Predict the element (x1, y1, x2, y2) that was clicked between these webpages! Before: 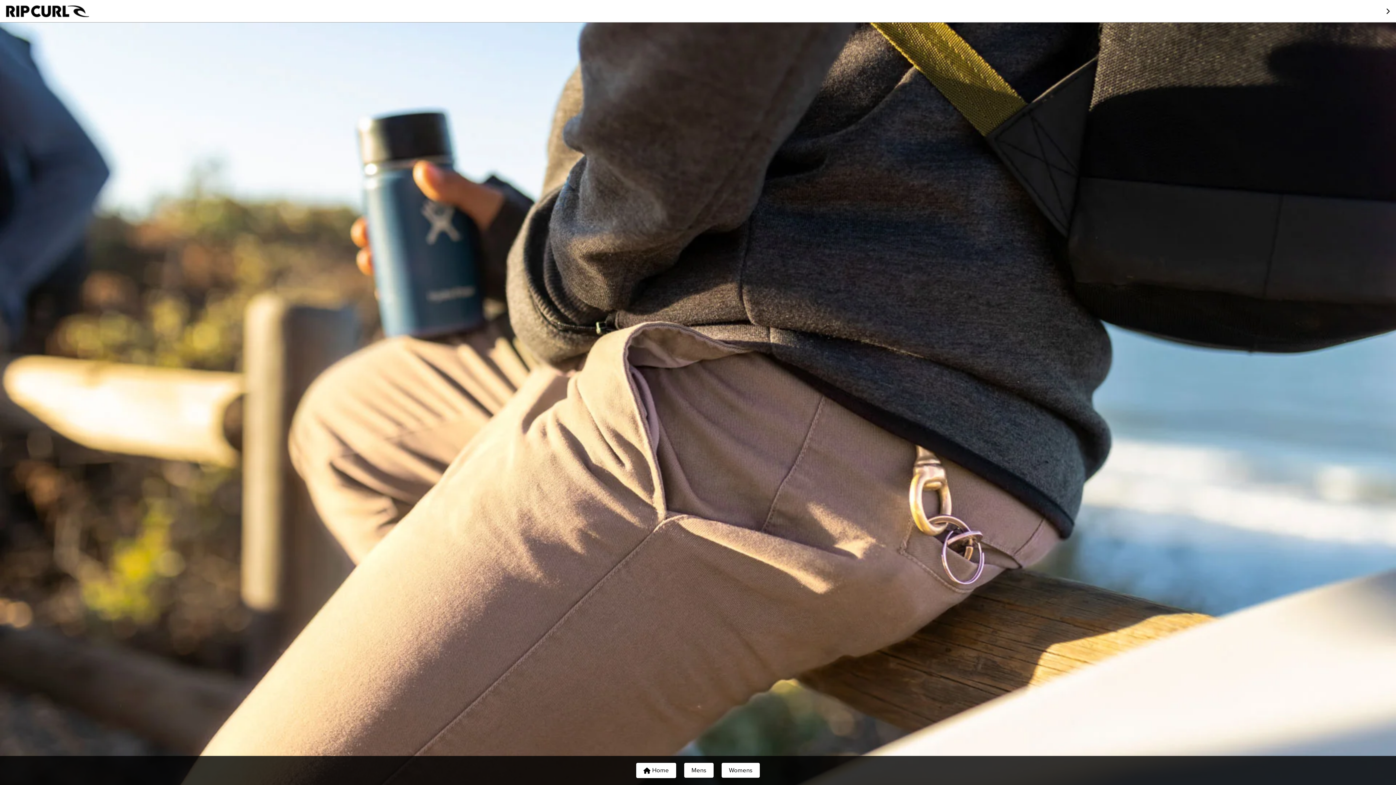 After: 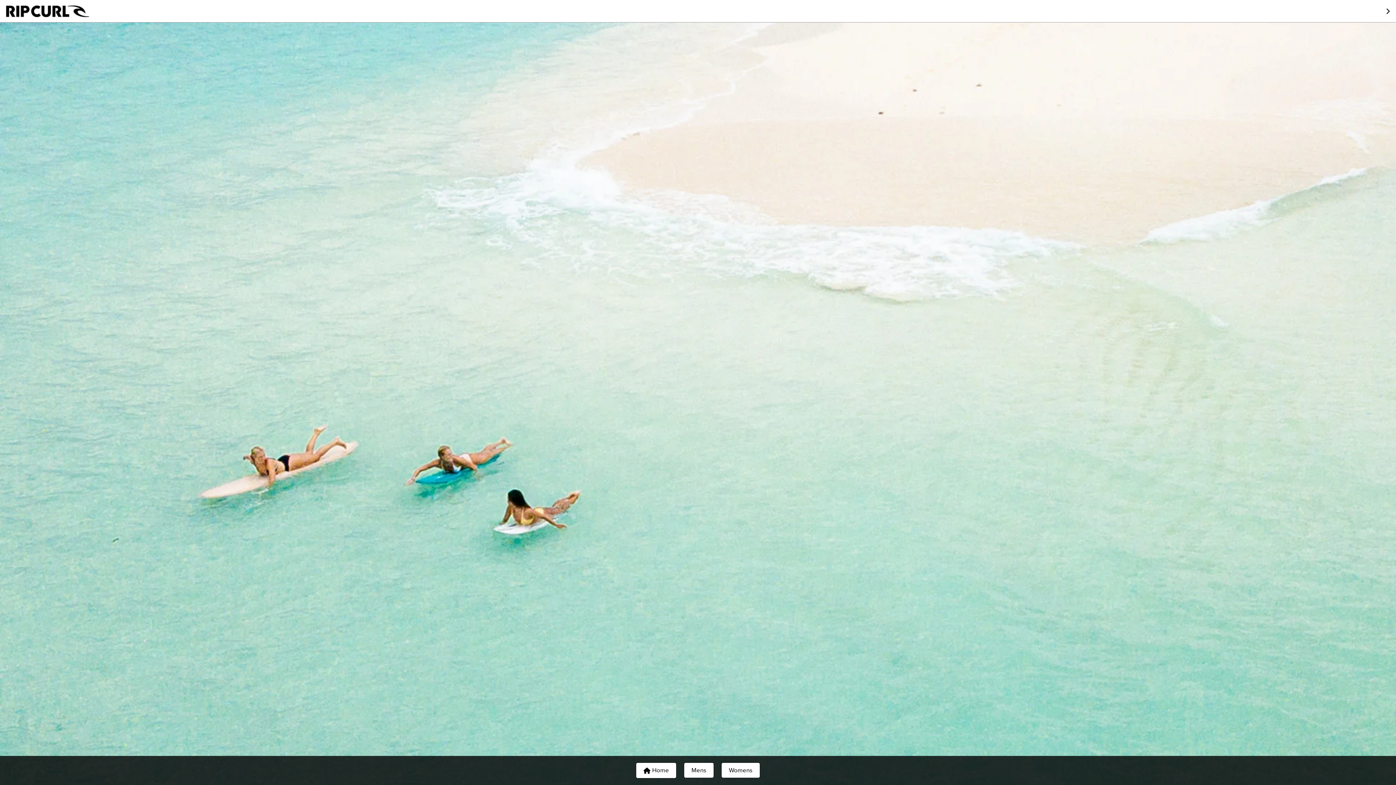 Action: label: Womens bbox: (721, 762, 760, 778)